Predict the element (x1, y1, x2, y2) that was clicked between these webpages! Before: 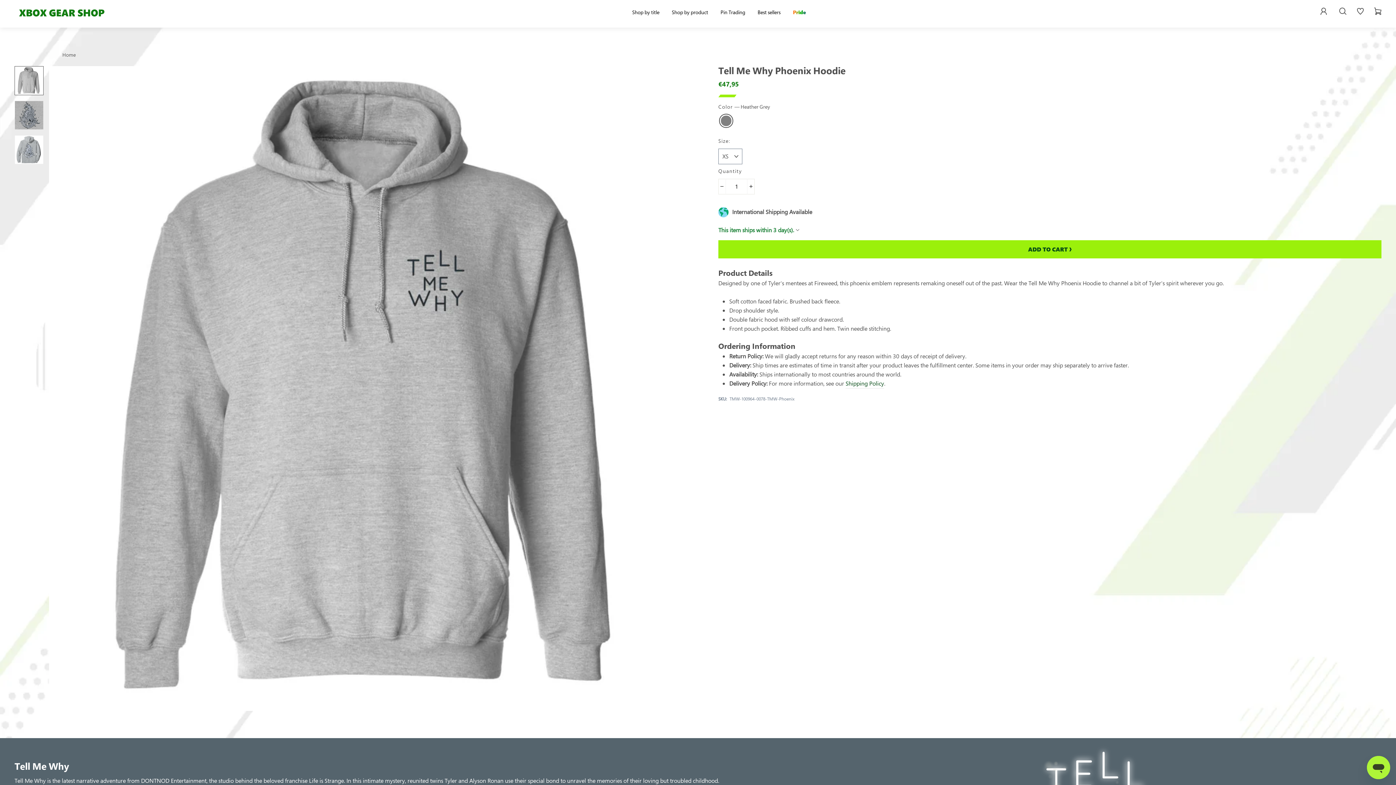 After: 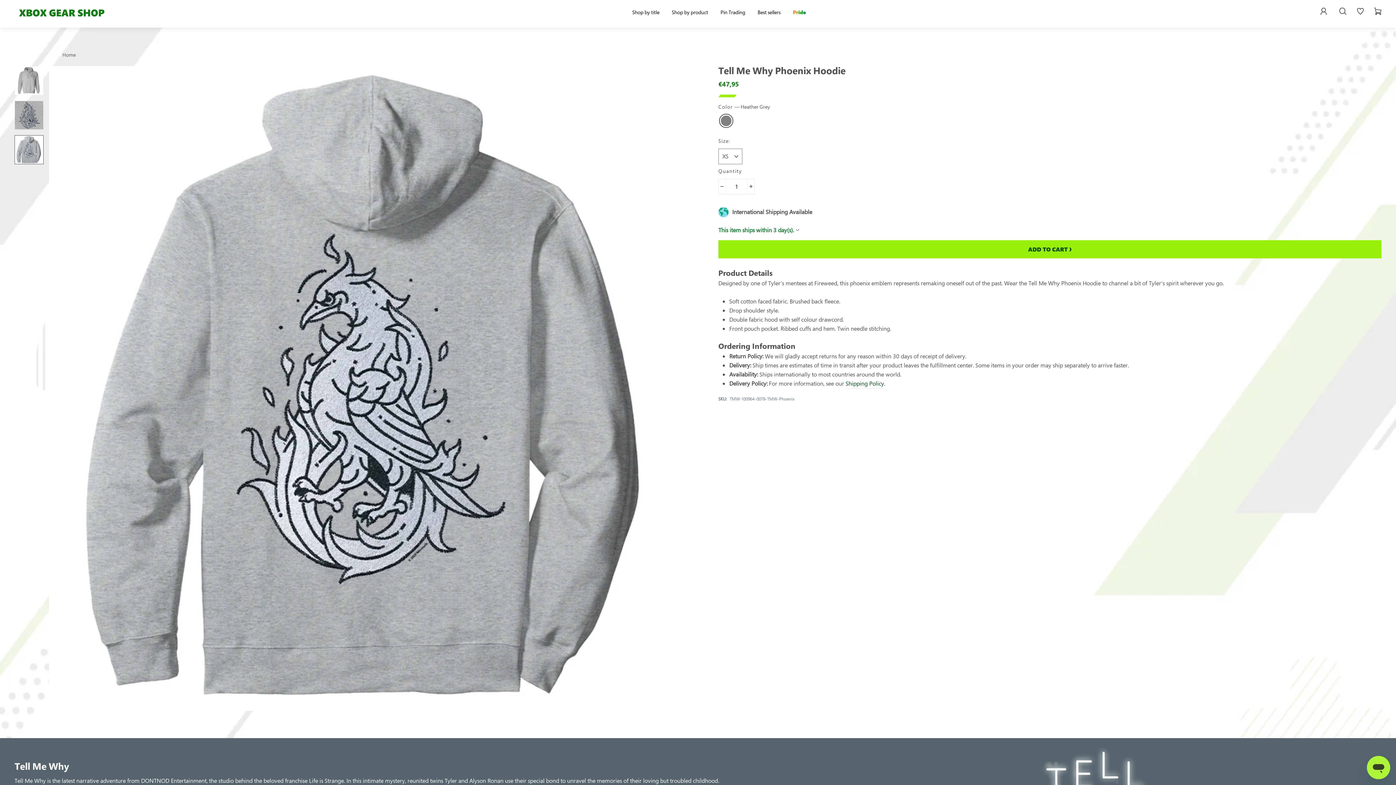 Action: bbox: (14, 135, 43, 163)